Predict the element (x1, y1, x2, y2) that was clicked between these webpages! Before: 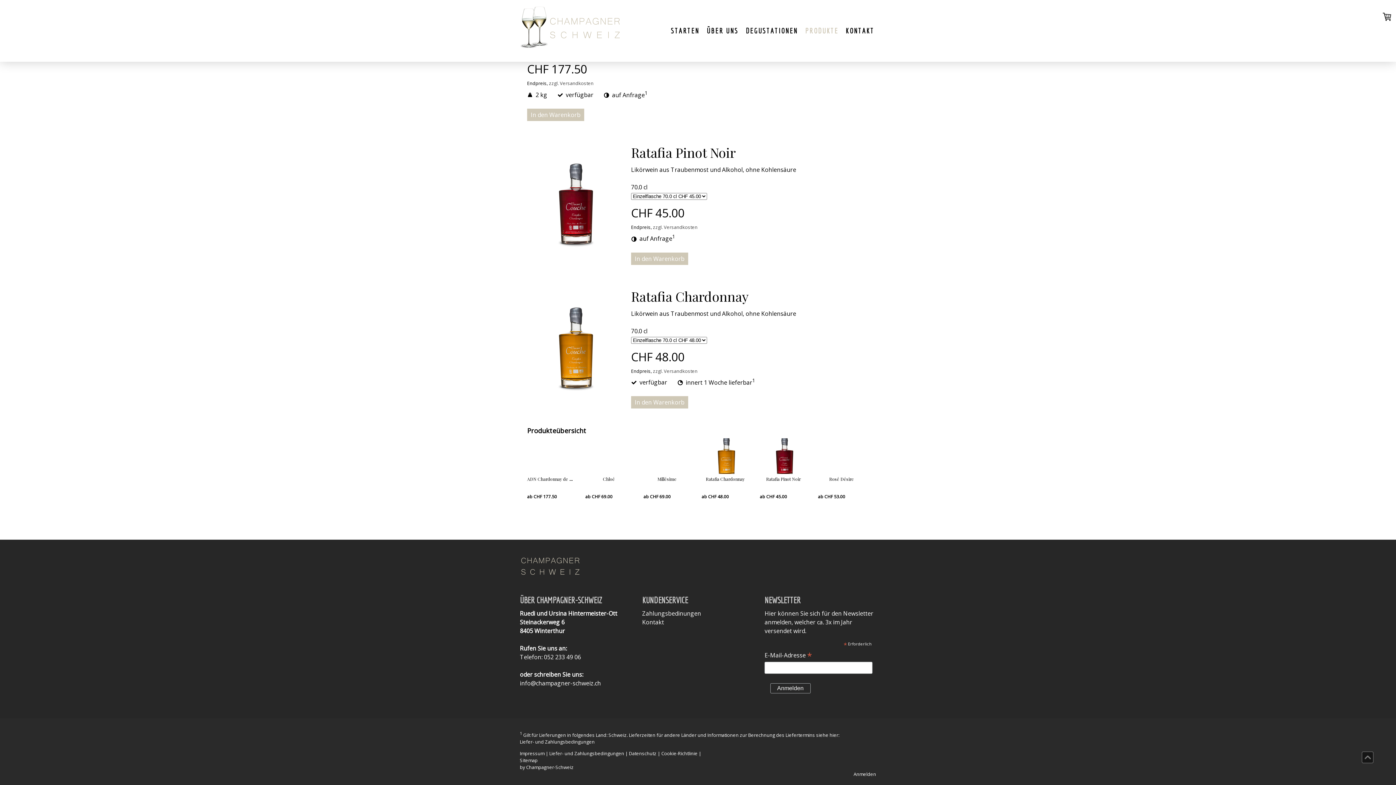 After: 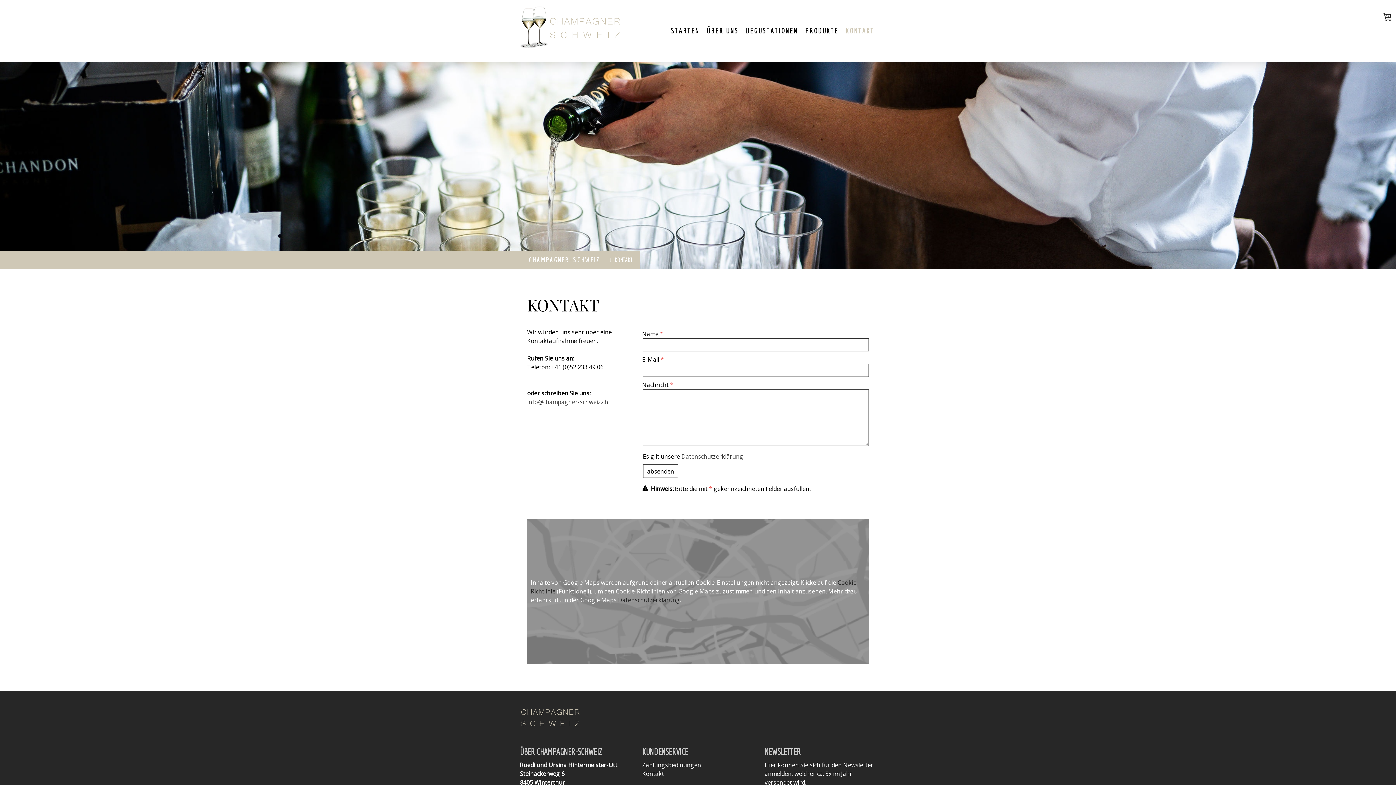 Action: bbox: (842, 21, 878, 40) label: KONTAKT